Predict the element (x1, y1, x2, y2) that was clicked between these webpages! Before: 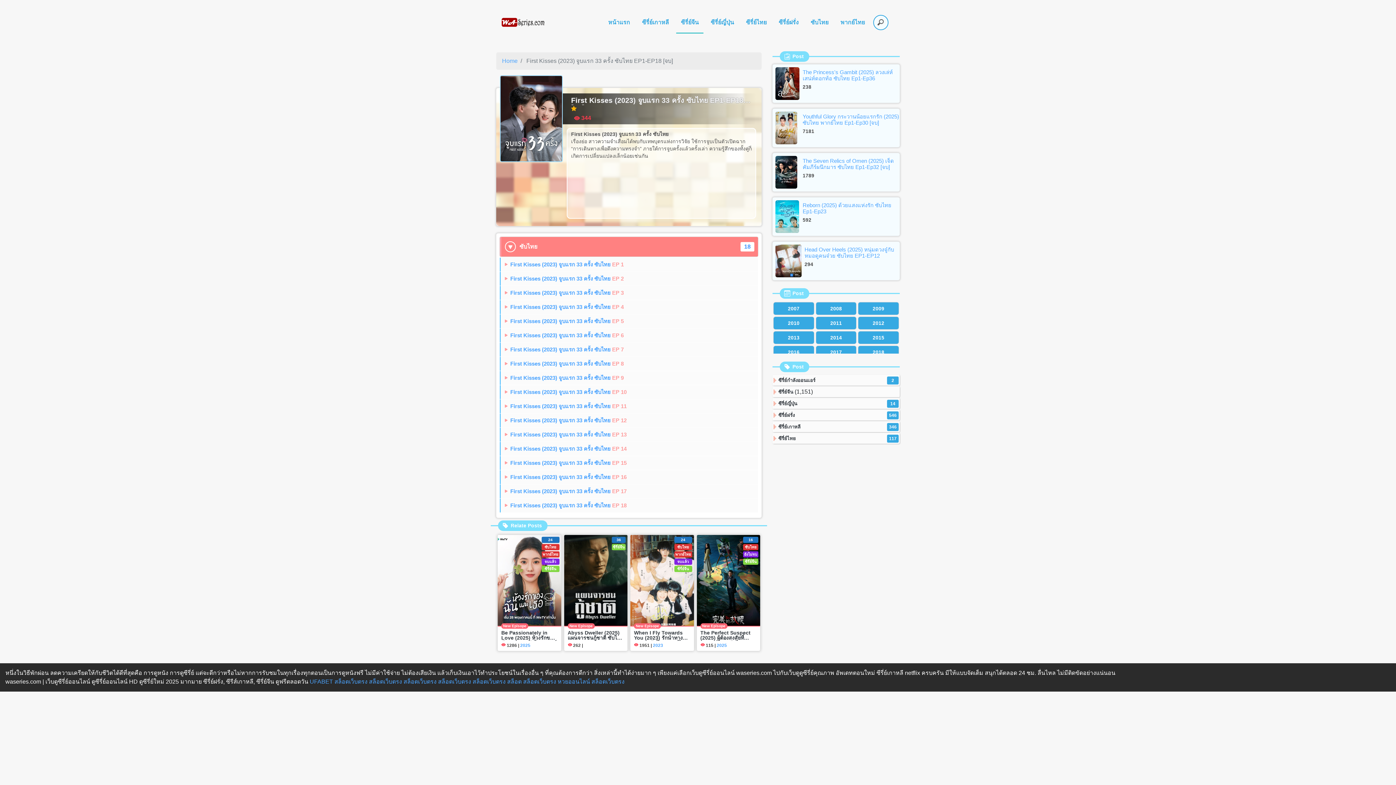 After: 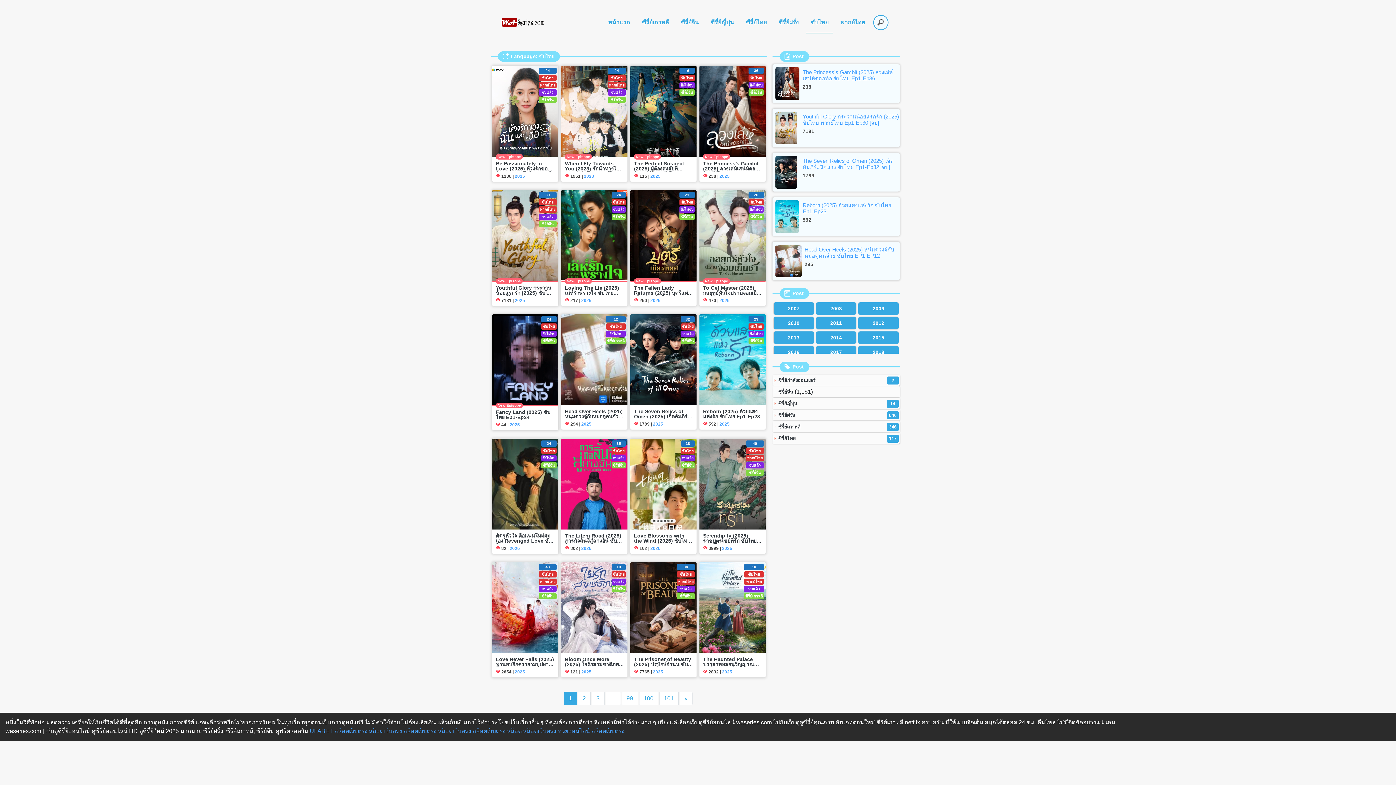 Action: bbox: (808, 15, 831, 29) label: ซับไทย